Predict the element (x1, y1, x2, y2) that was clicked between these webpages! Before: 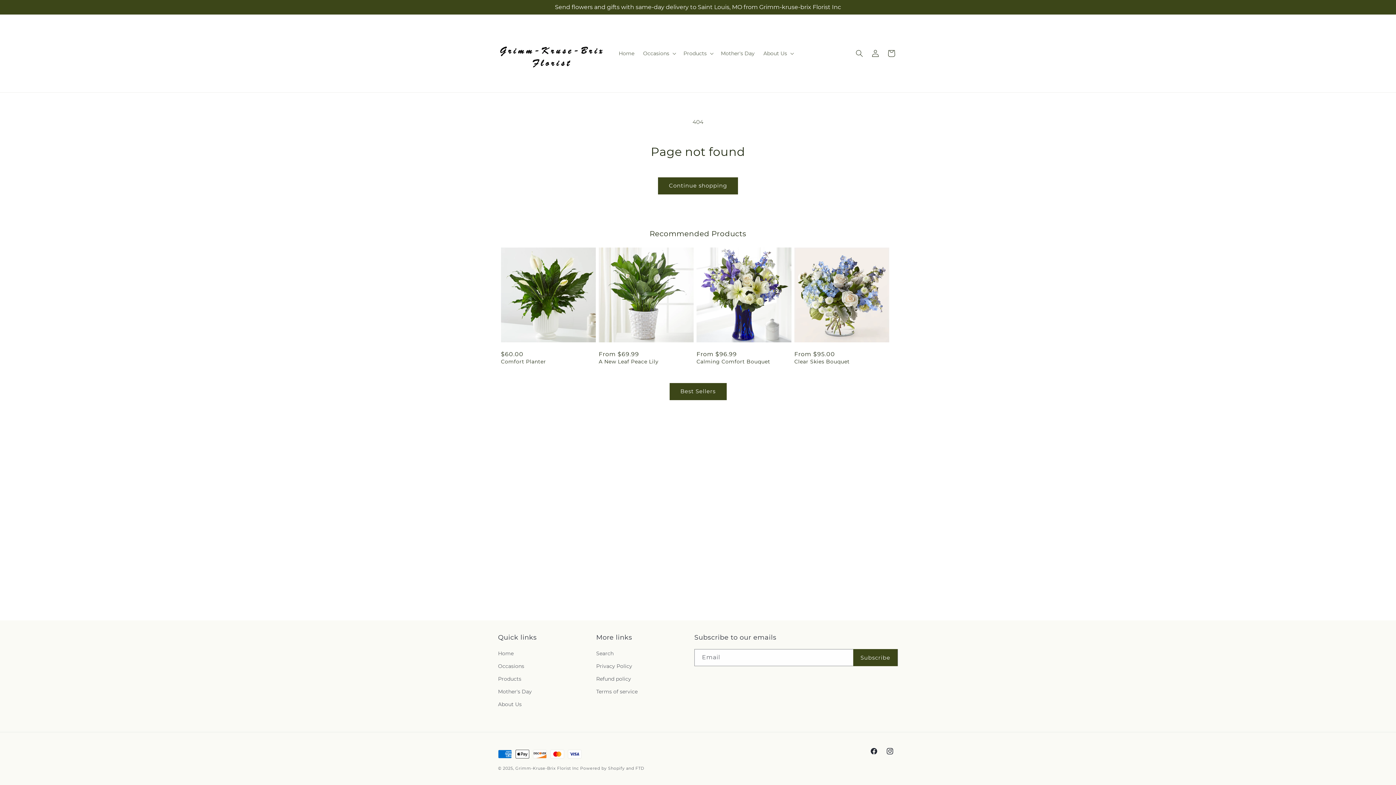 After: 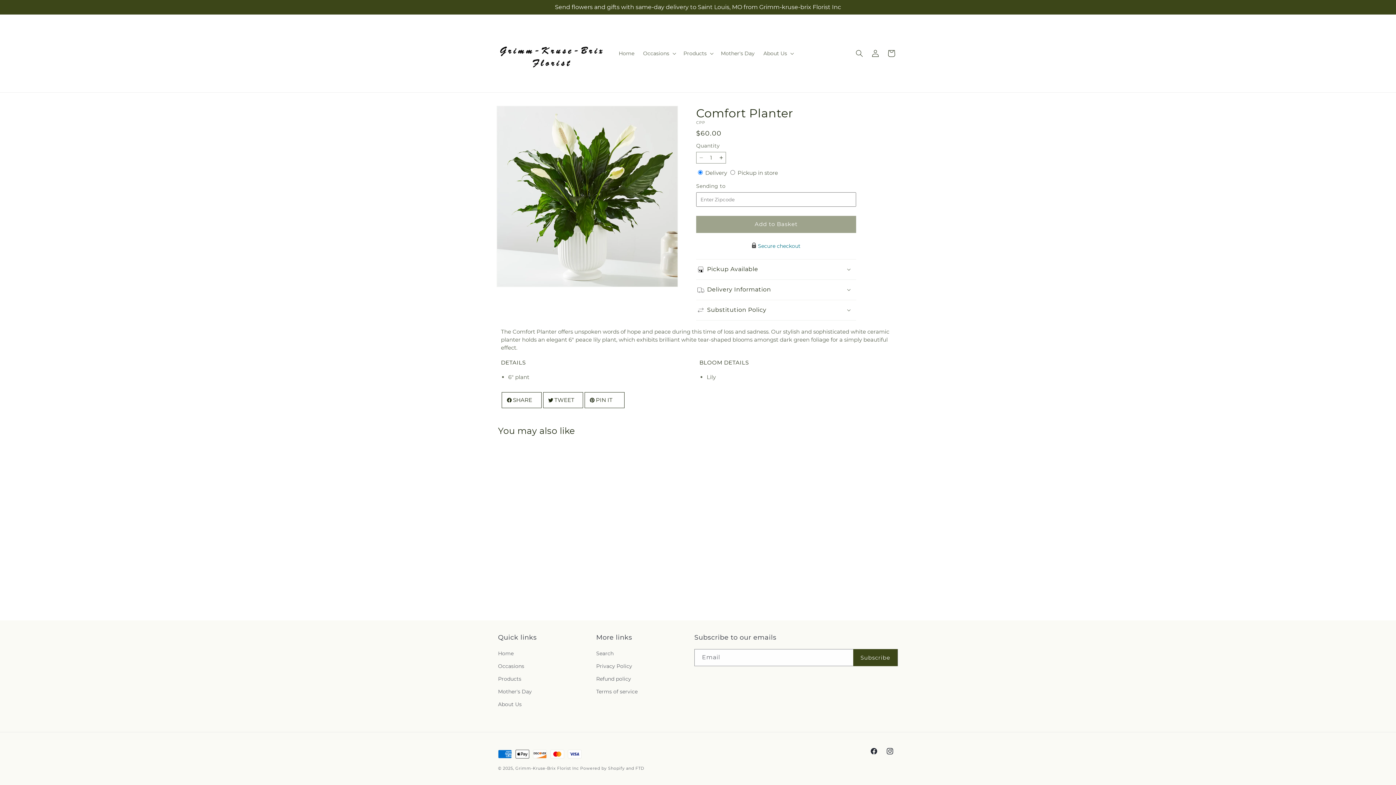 Action: label: Comfort Planter bbox: (501, 358, 596, 365)